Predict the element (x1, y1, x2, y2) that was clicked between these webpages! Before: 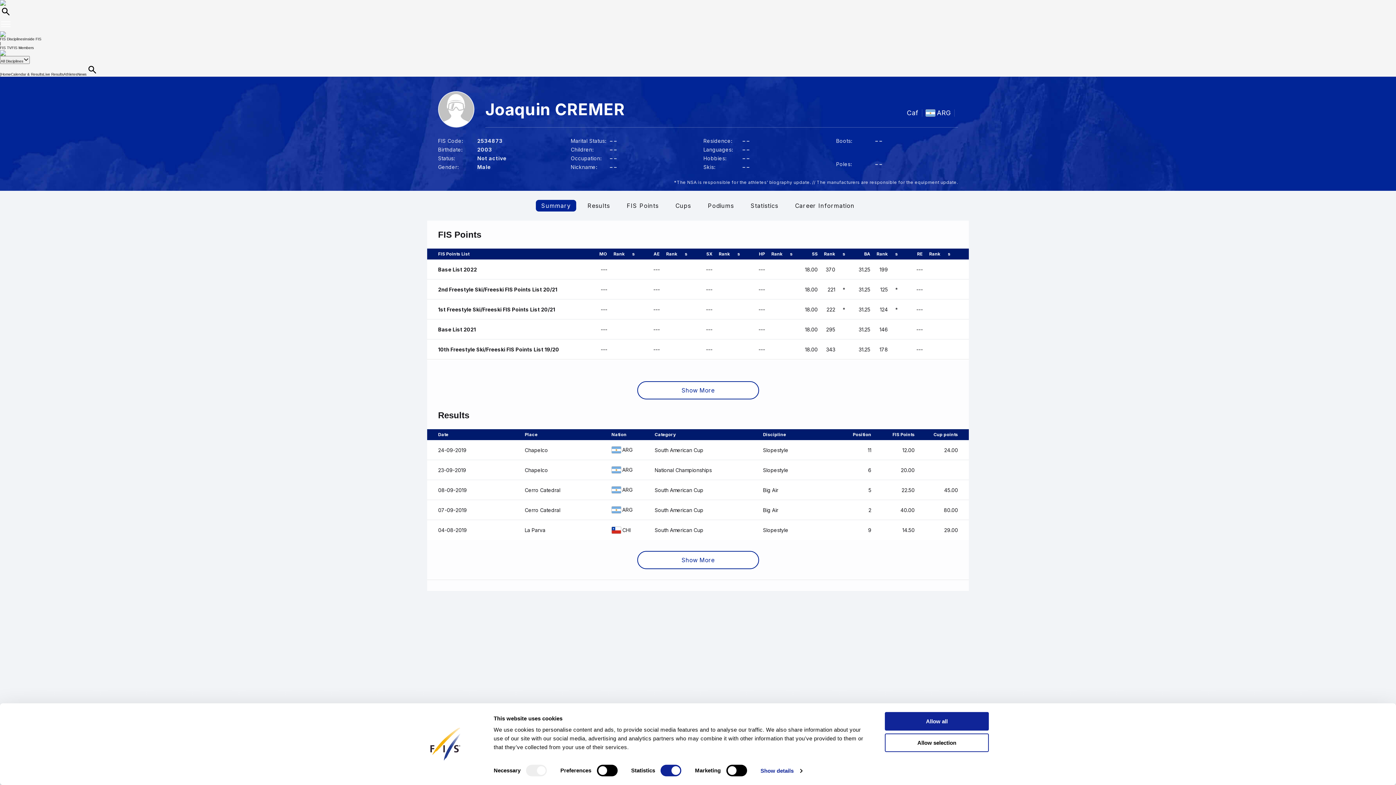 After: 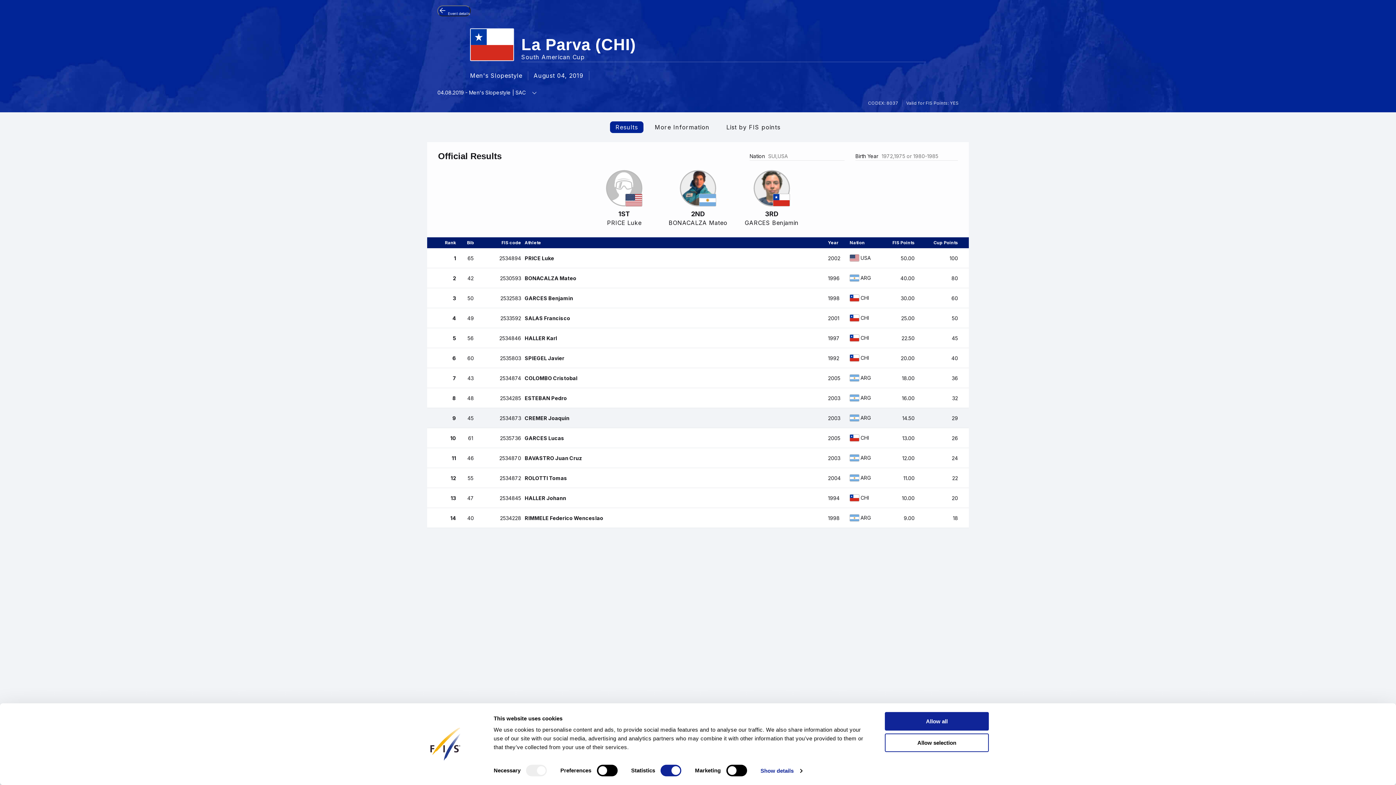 Action: bbox: (427, 520, 969, 540) label: 04-08-2019
La Parva
CHI
South American Cup
Slopestyle
9
14.50
29.00